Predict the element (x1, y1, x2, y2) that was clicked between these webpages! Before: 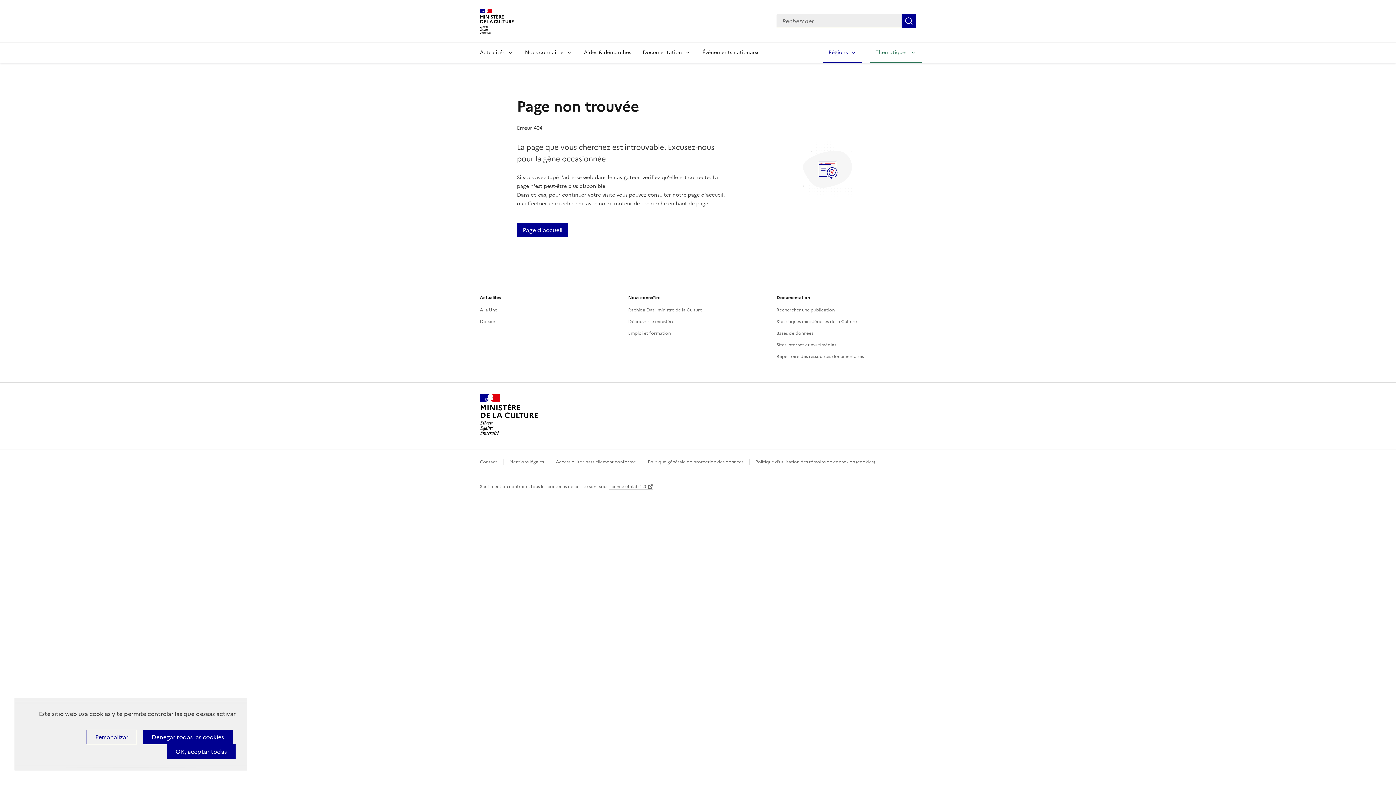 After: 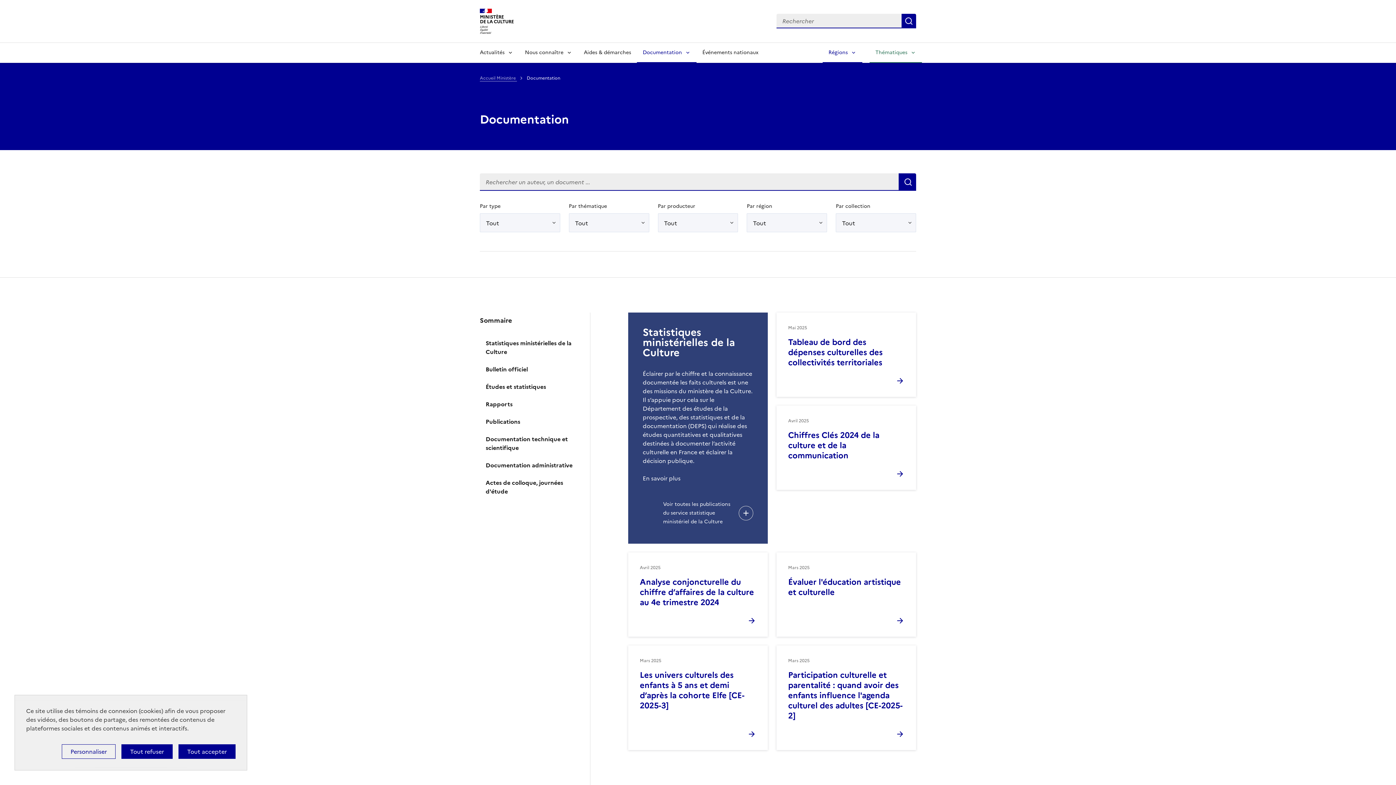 Action: label: Rechercher une publication bbox: (776, 306, 834, 313)